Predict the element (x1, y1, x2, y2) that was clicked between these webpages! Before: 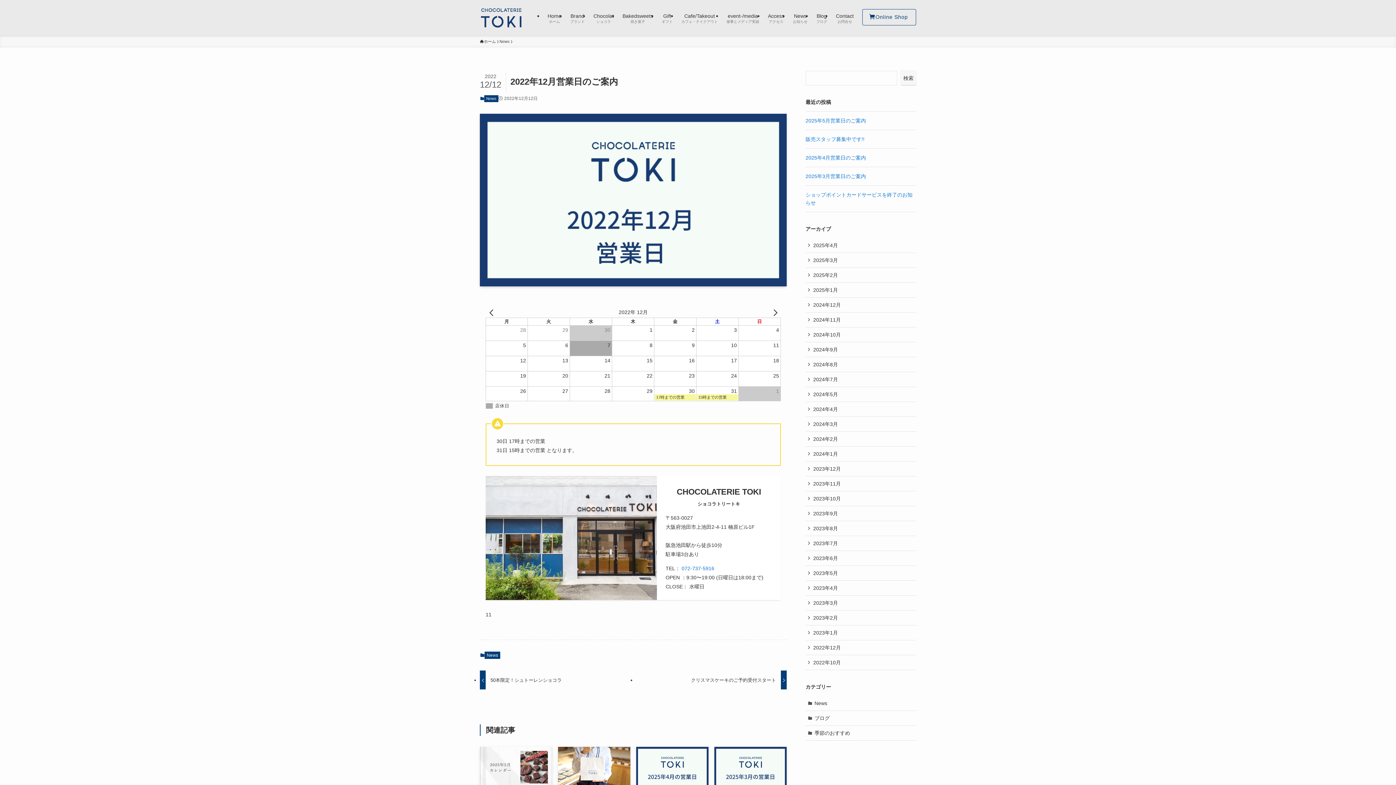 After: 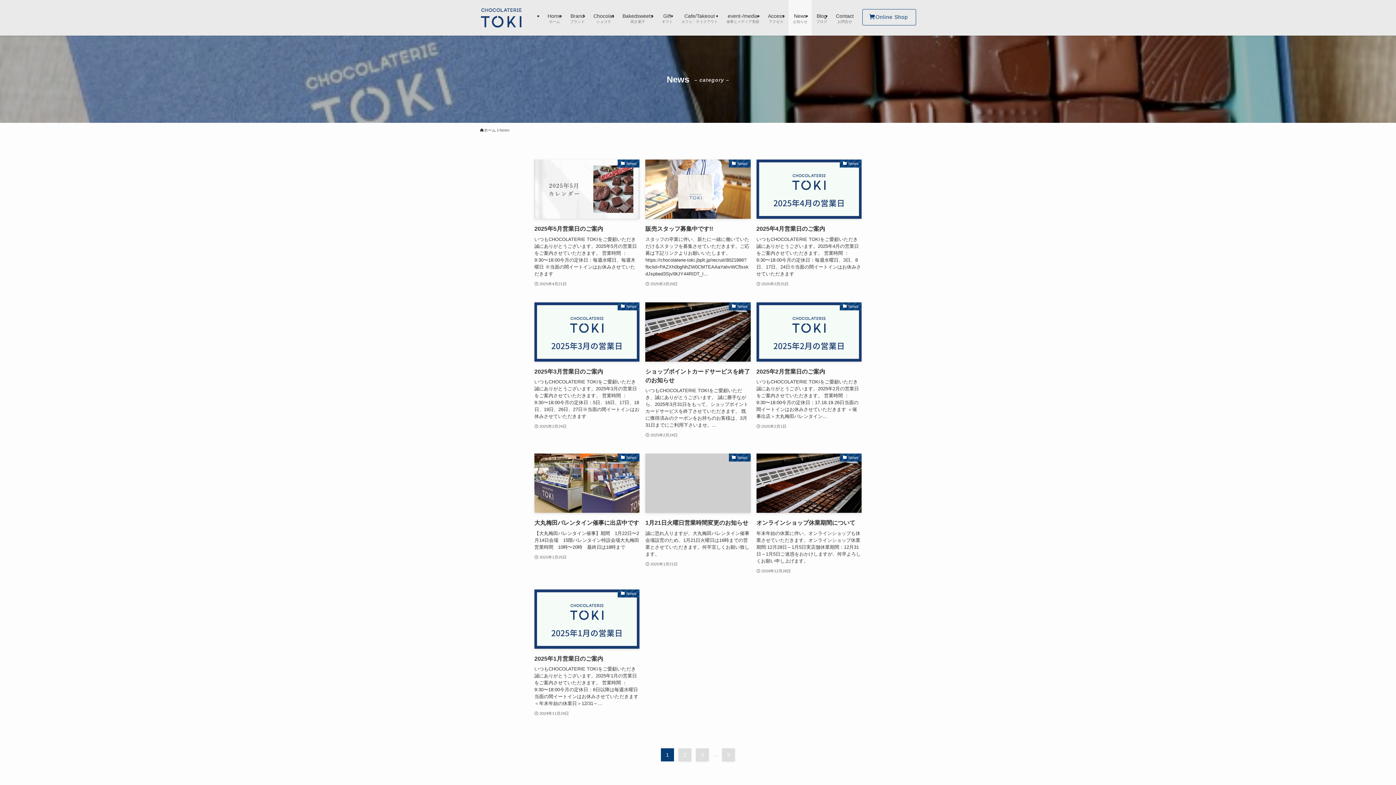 Action: bbox: (805, 696, 916, 711) label: News